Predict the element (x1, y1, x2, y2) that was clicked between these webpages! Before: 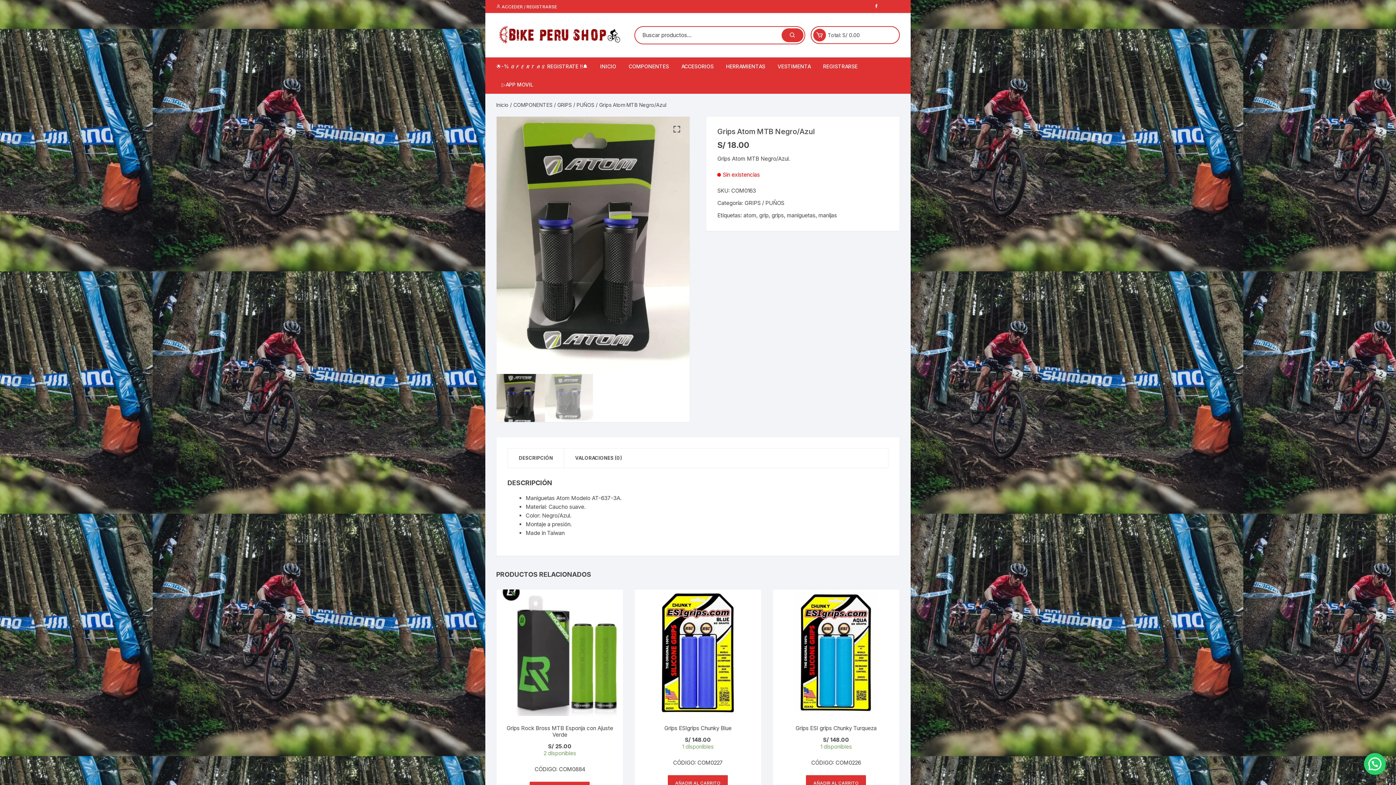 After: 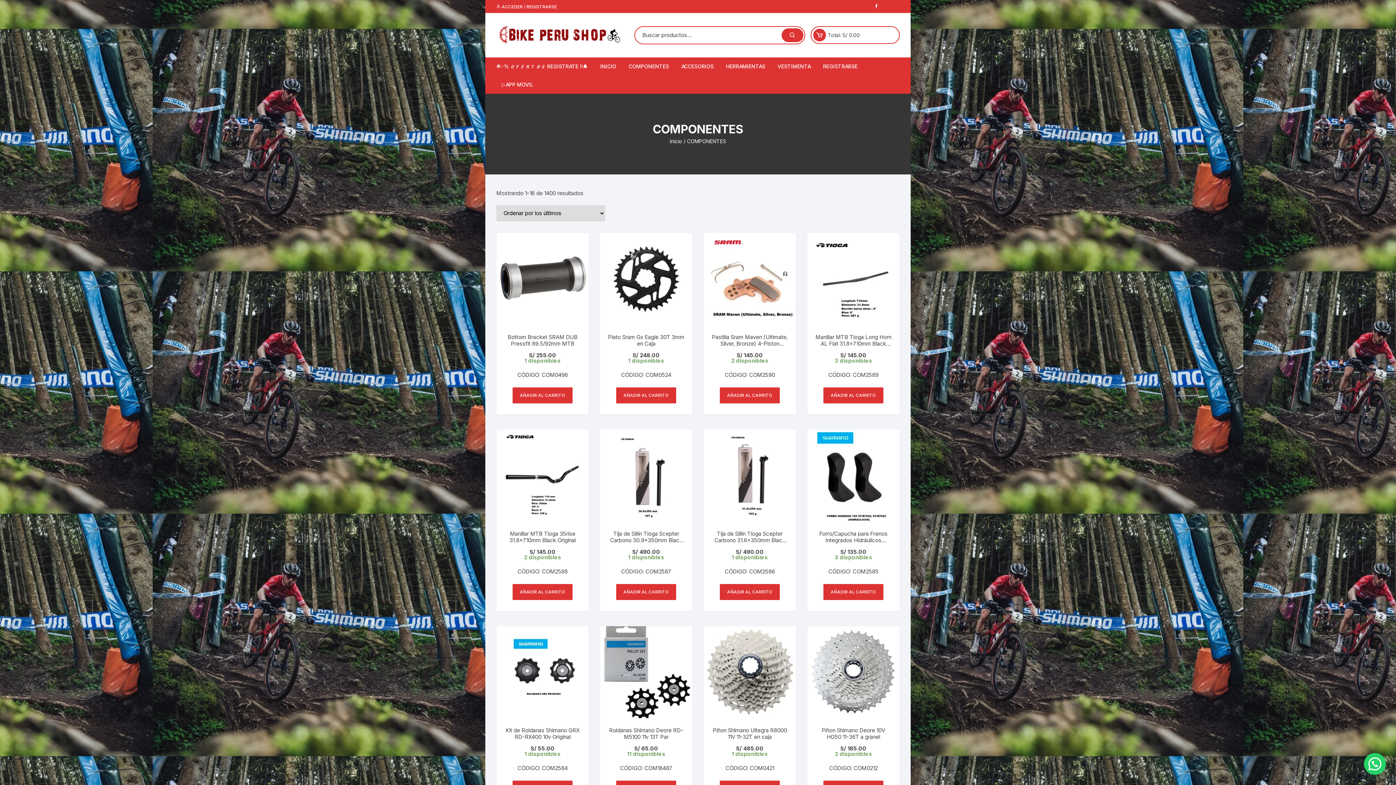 Action: label: COMPONENTES bbox: (513, 101, 552, 107)